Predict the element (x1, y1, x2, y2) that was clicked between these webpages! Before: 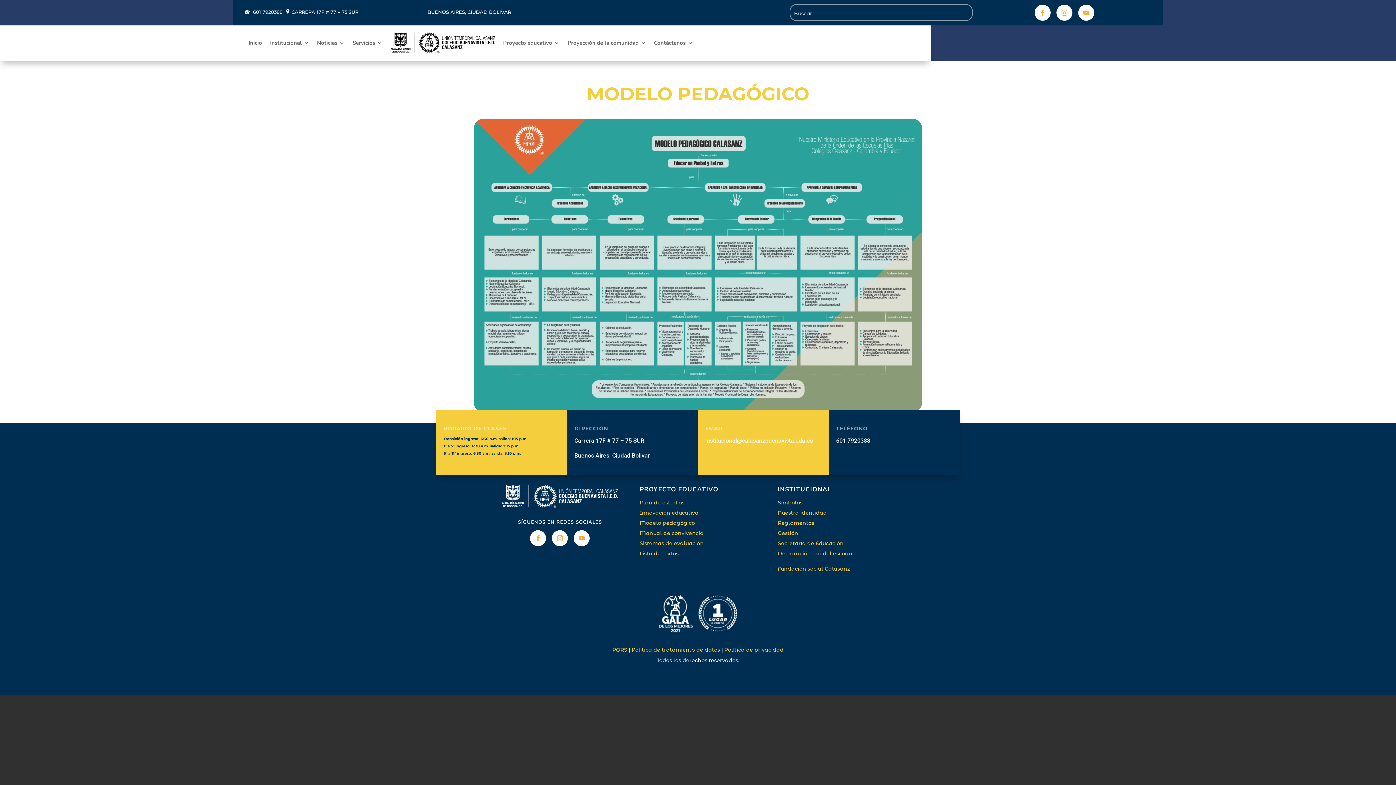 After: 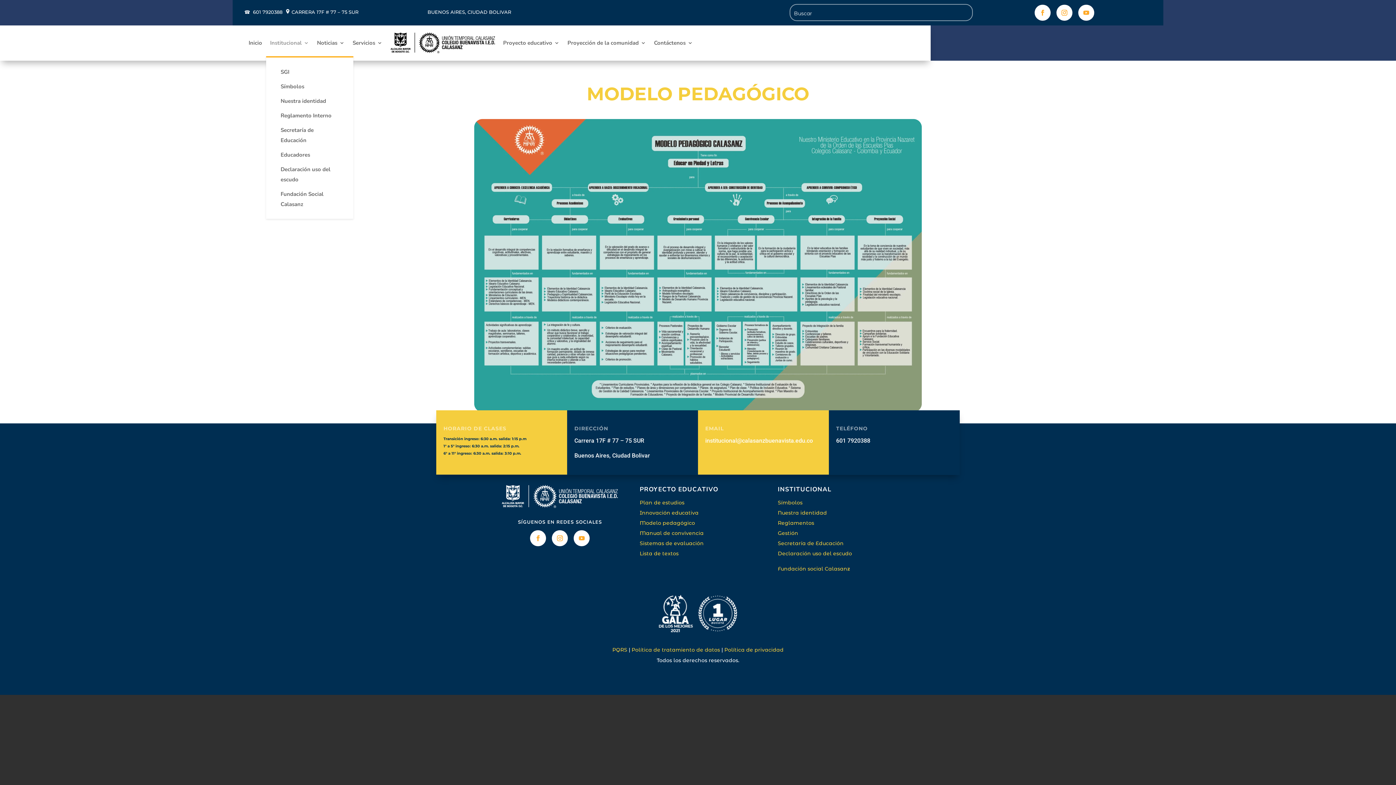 Action: label: Institucional bbox: (270, 29, 309, 56)